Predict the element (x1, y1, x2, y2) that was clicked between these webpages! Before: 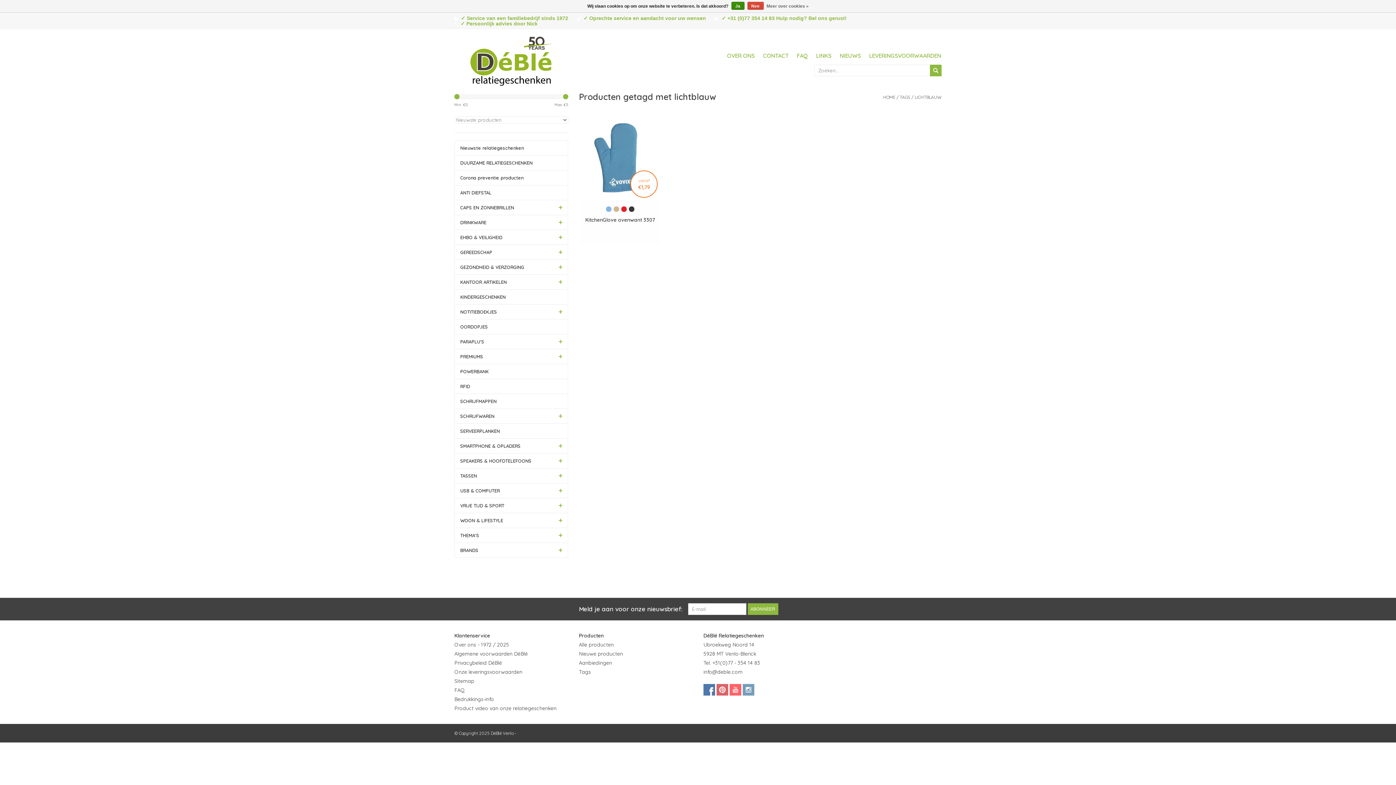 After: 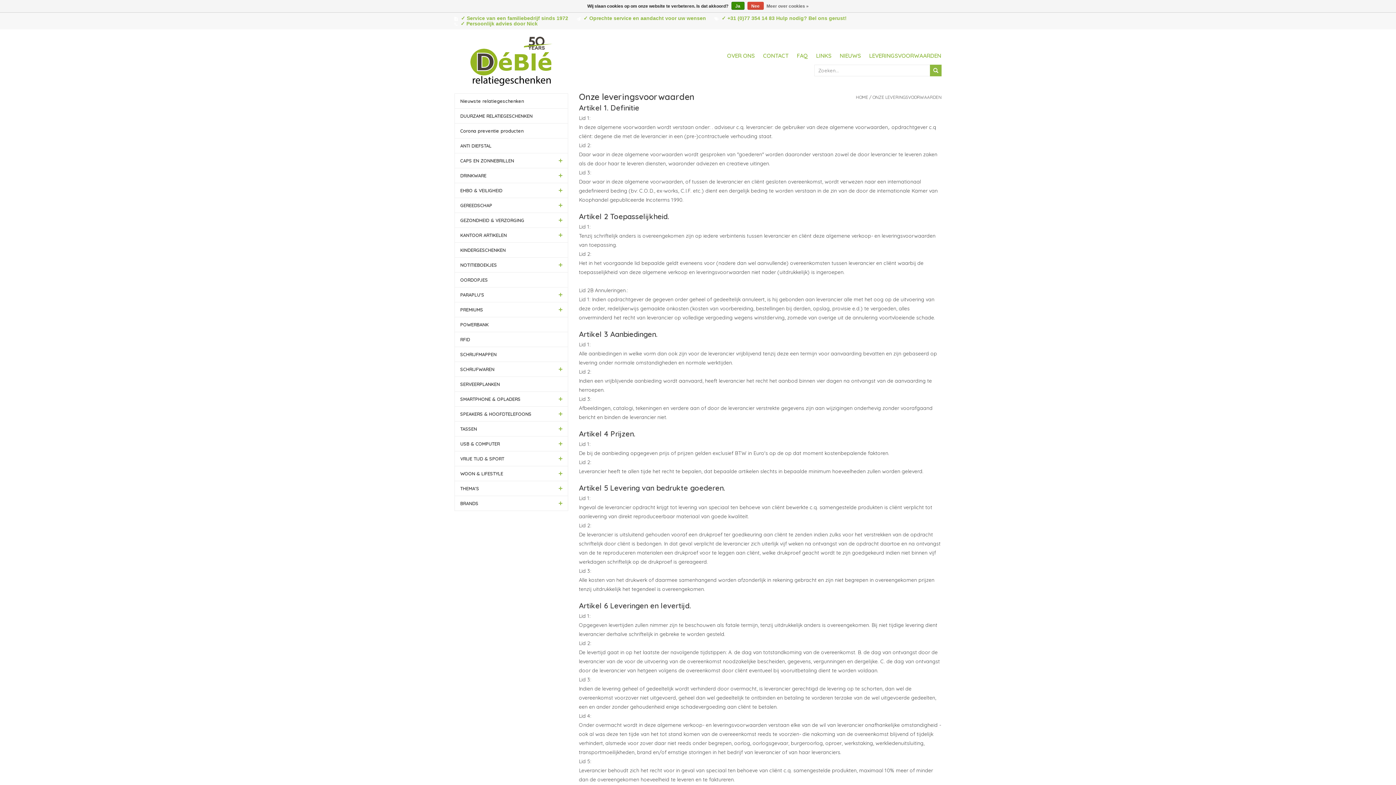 Action: label: Onze leveringsvoorwaarden bbox: (454, 669, 522, 675)